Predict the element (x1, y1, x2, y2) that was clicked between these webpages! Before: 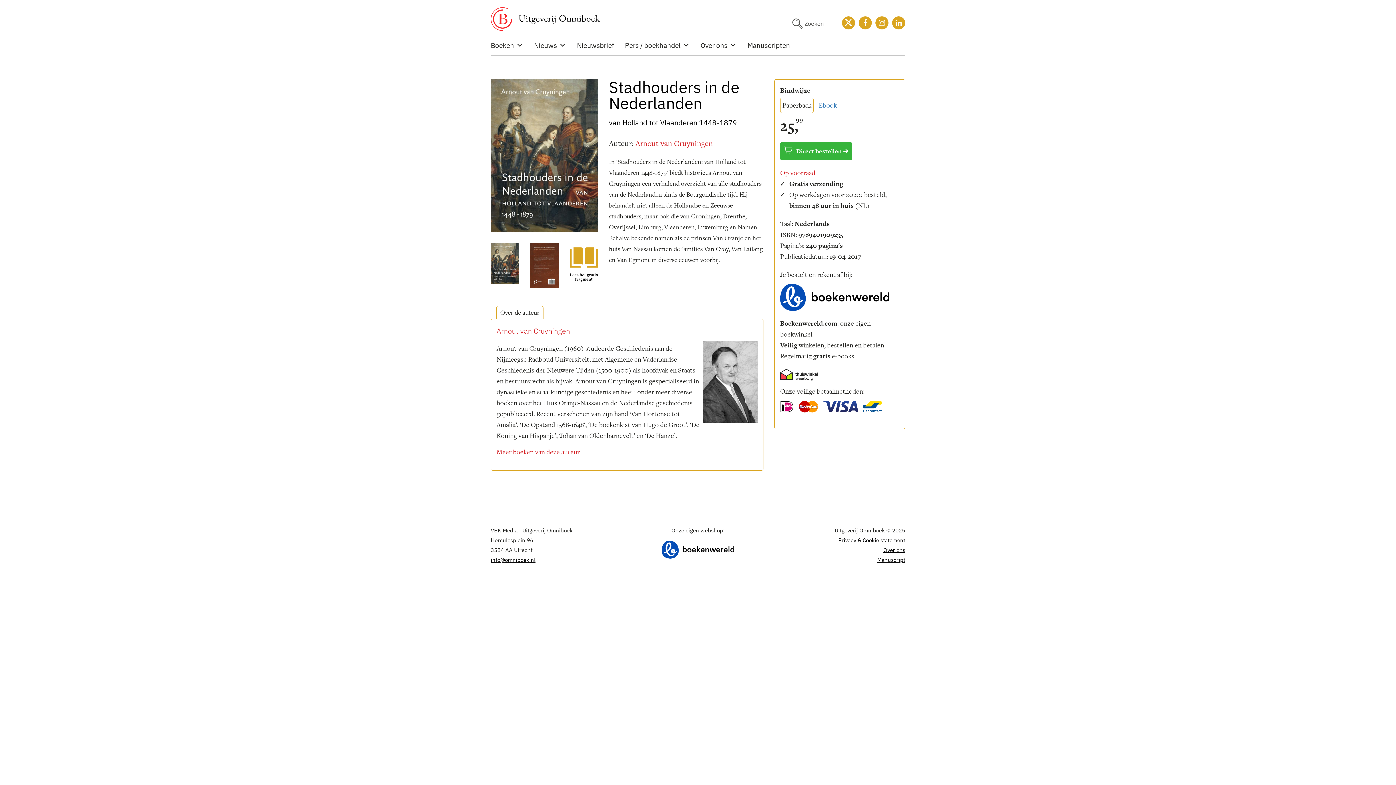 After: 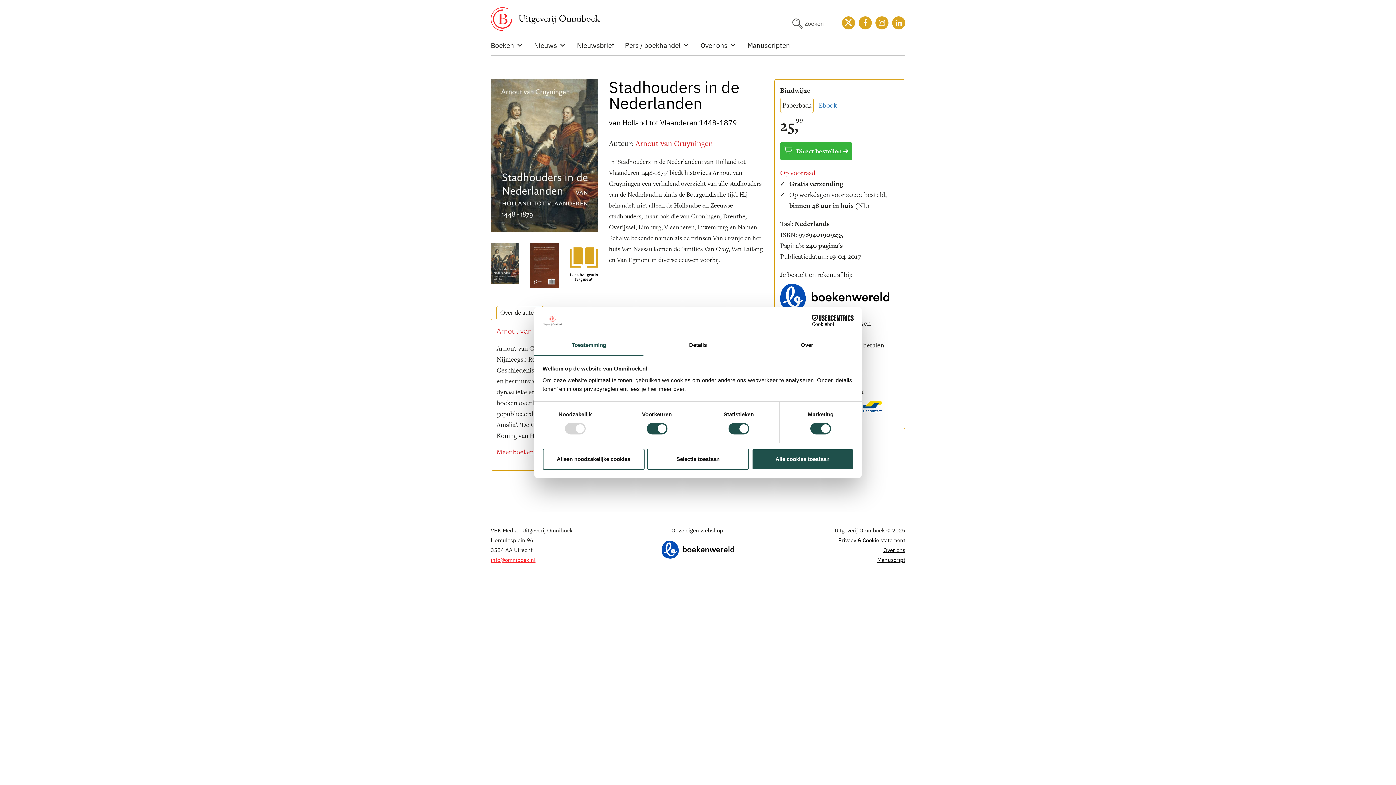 Action: bbox: (490, 556, 535, 563) label: info@omniboek.nl